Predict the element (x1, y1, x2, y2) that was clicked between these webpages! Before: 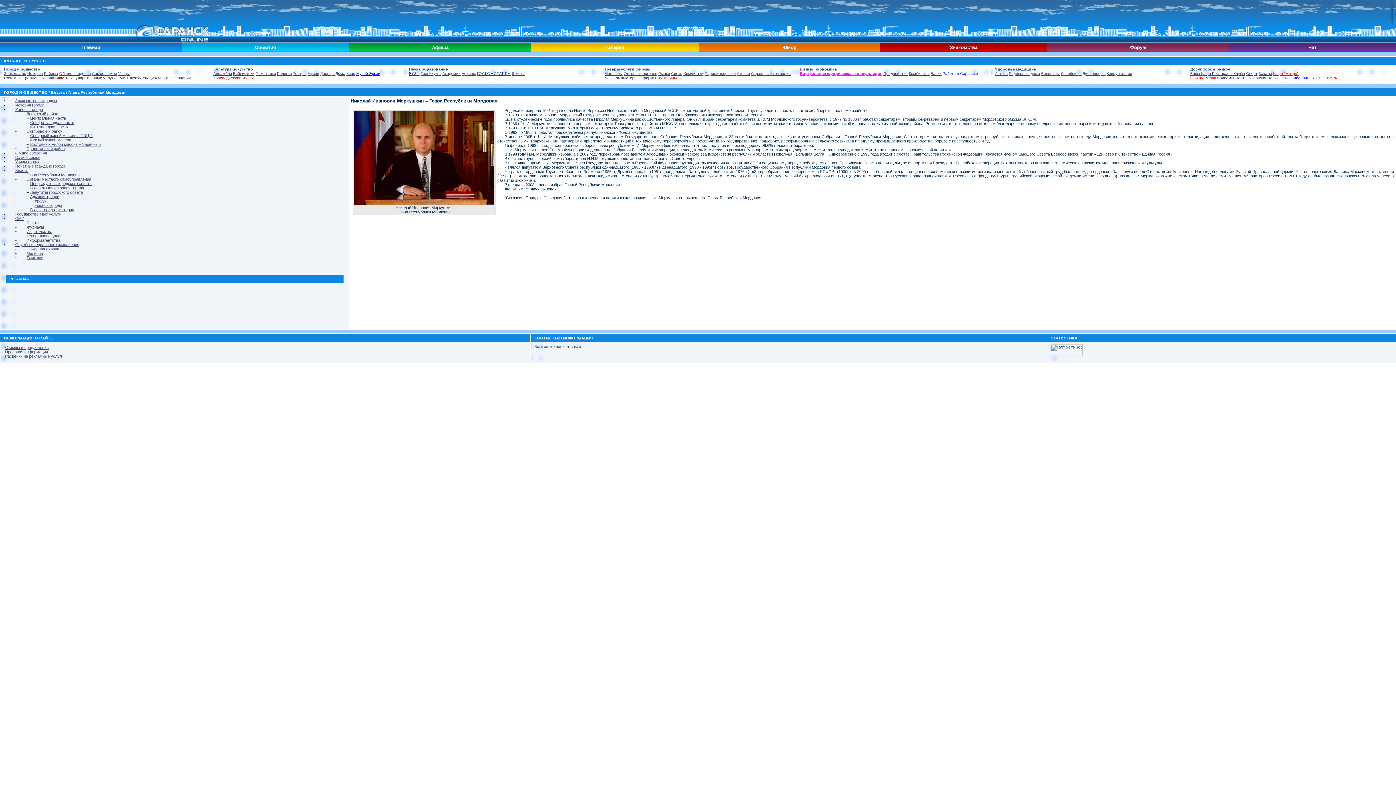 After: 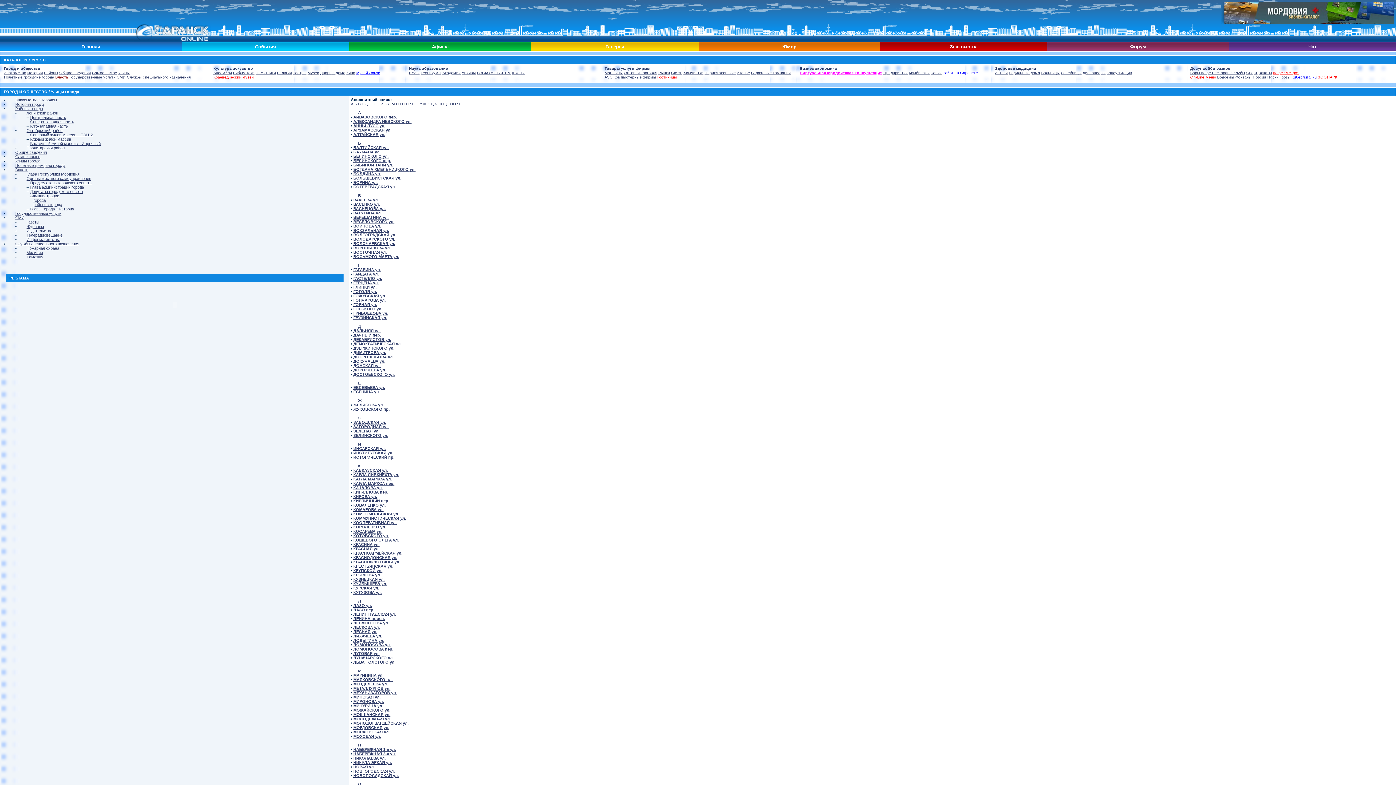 Action: bbox: (118, 71, 129, 75) label: Улицы